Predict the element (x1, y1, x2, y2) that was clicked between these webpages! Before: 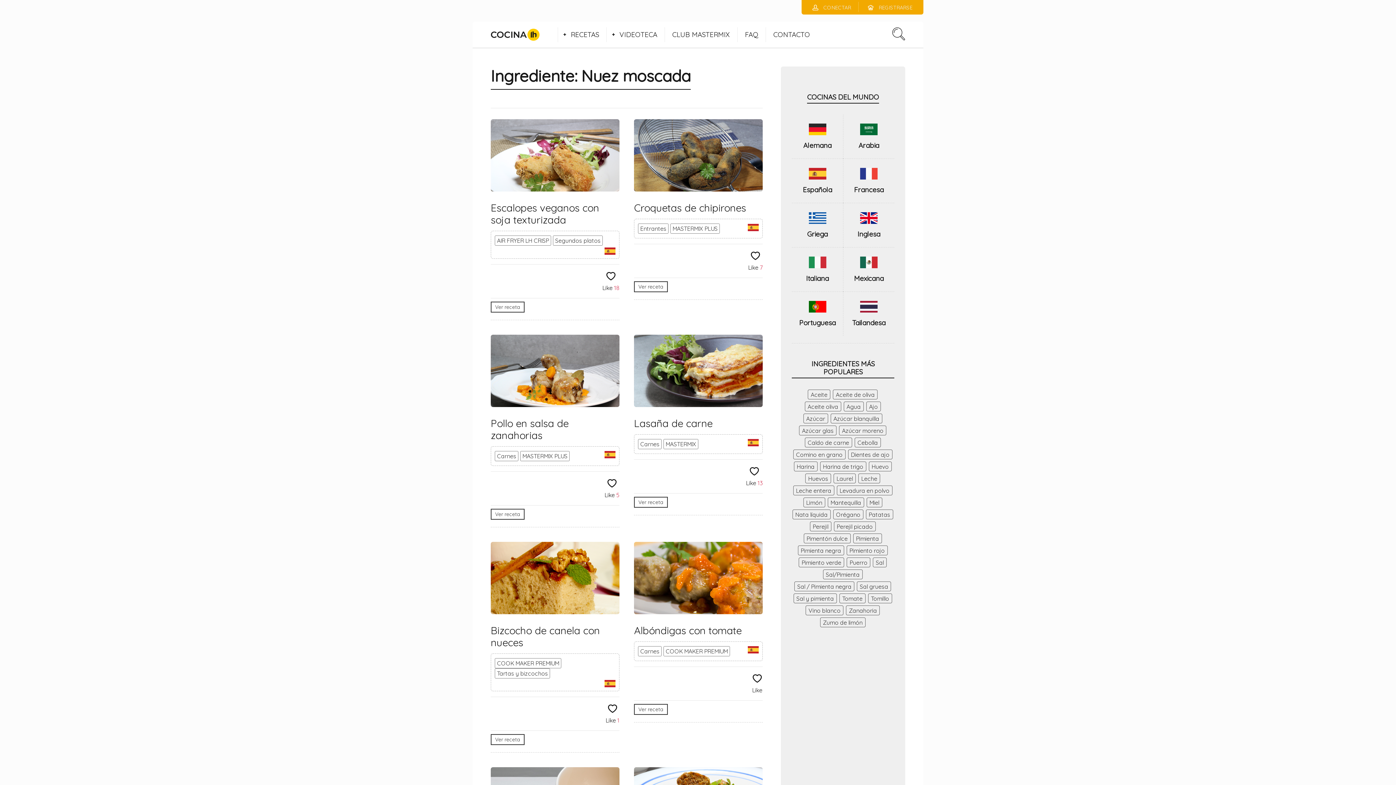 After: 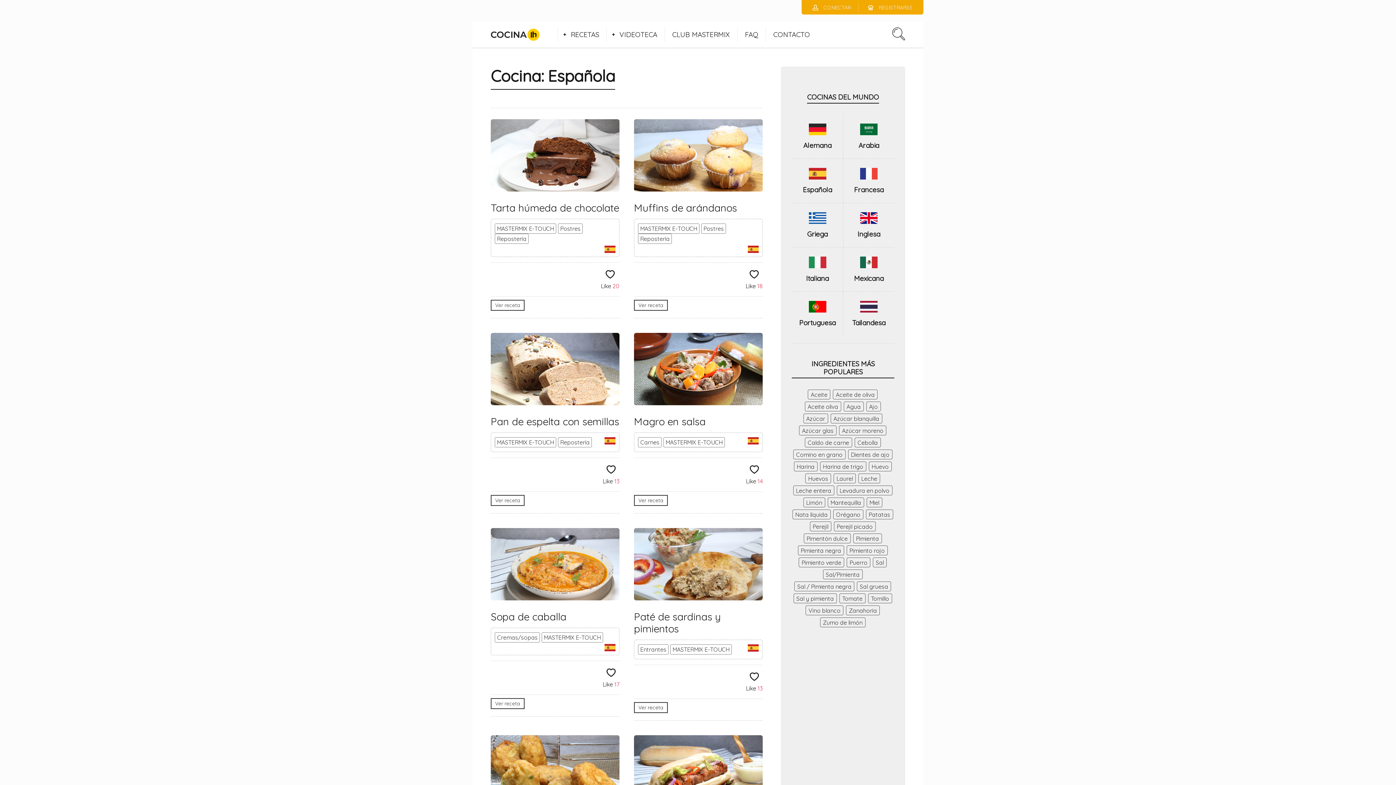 Action: bbox: (808, 172, 826, 181)